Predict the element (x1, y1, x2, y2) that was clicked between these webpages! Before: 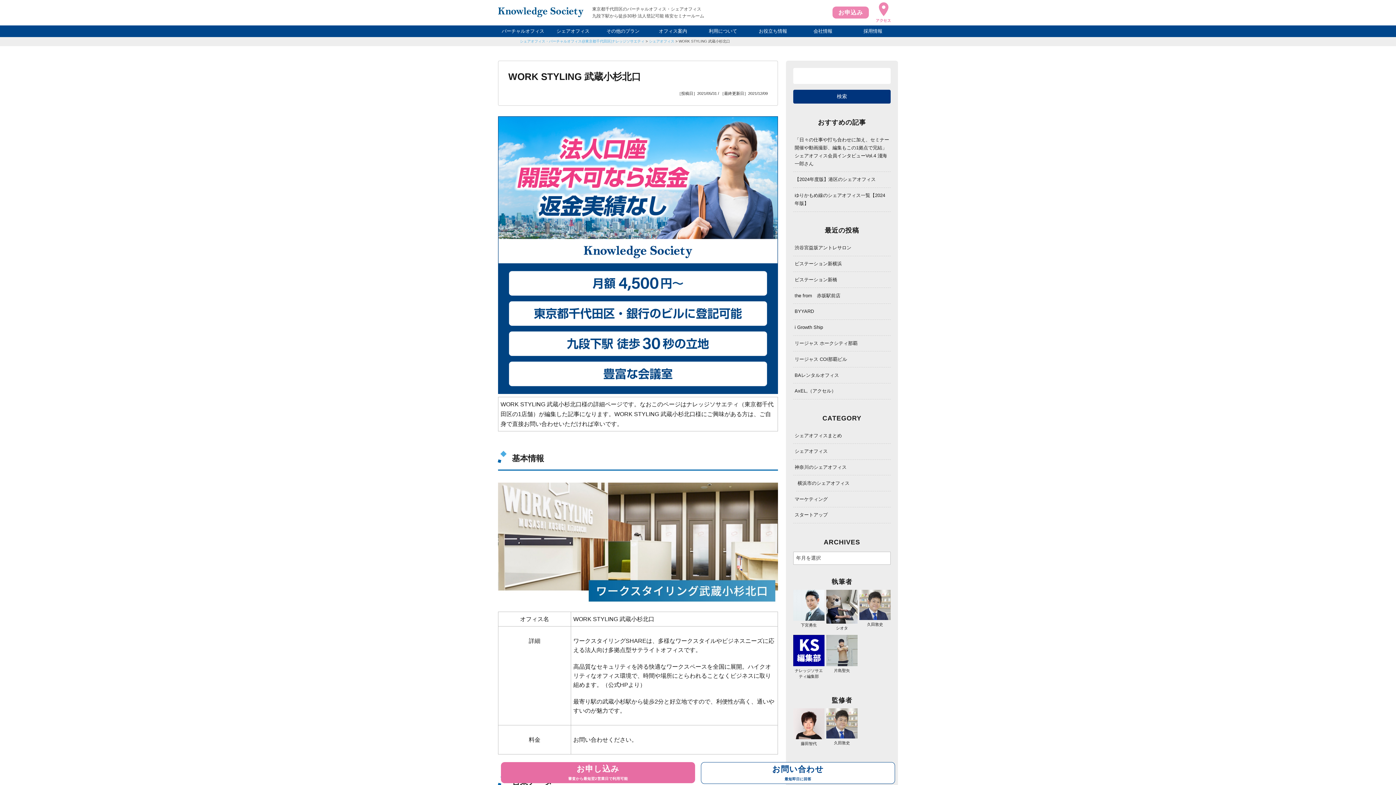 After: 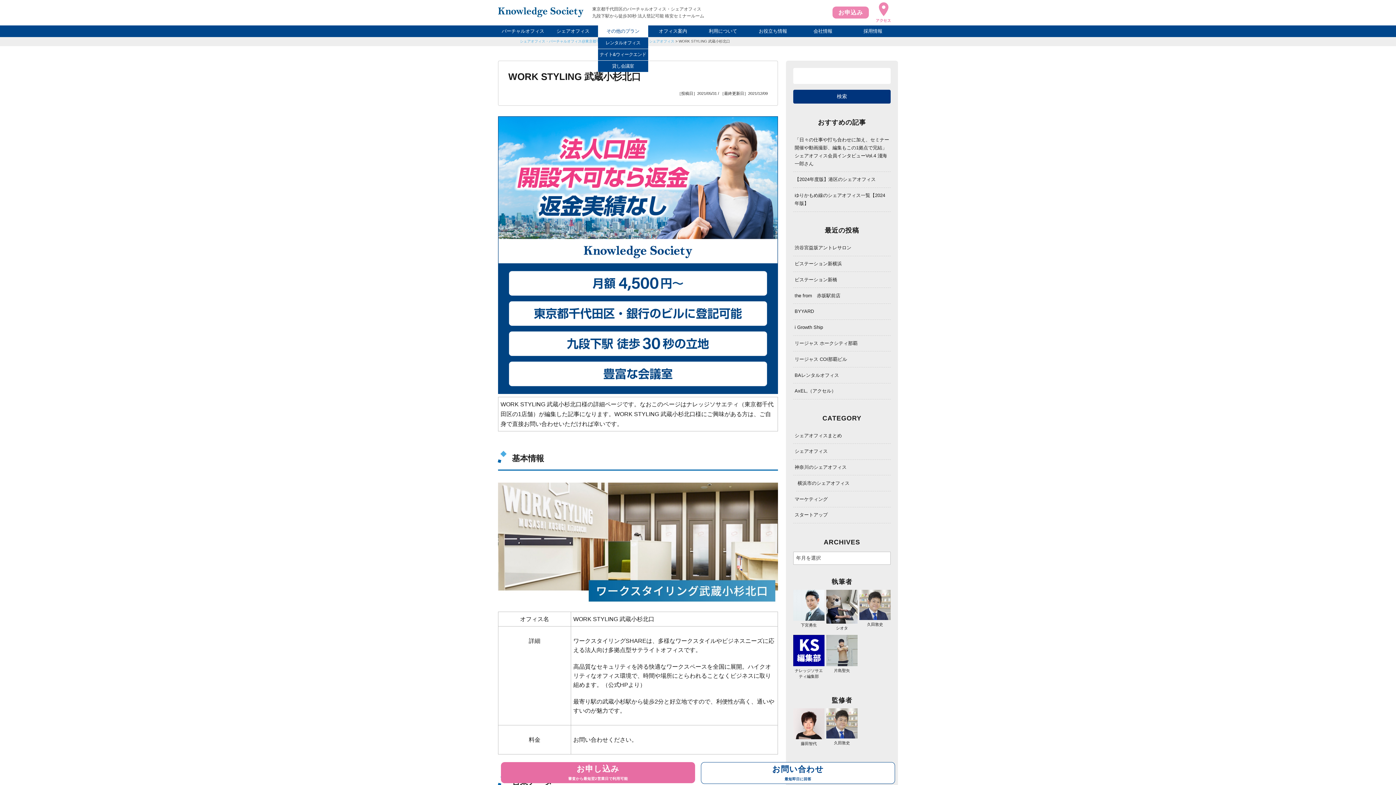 Action: bbox: (598, 25, 648, 37) label: その他のプラン